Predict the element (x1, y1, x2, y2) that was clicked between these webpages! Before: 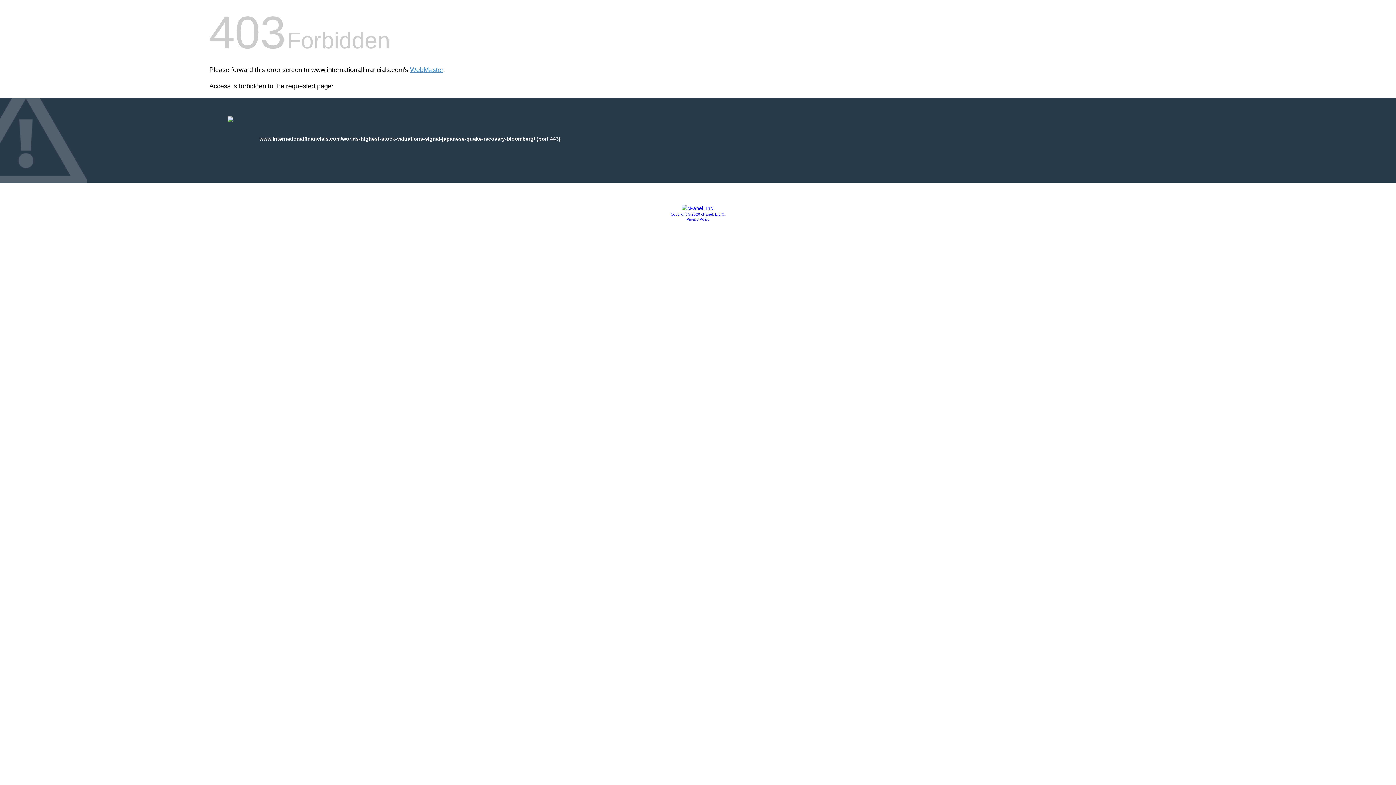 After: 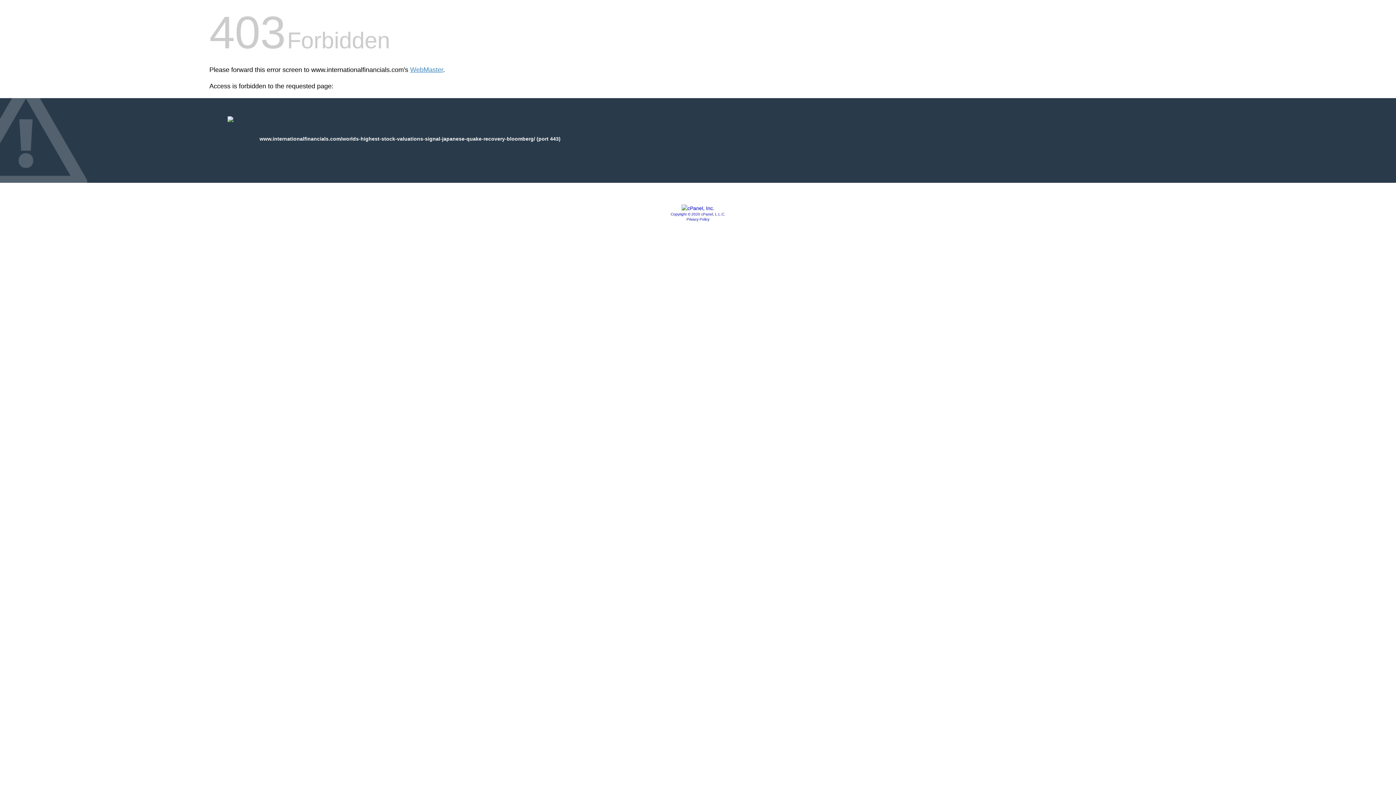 Action: bbox: (681, 205, 714, 211)